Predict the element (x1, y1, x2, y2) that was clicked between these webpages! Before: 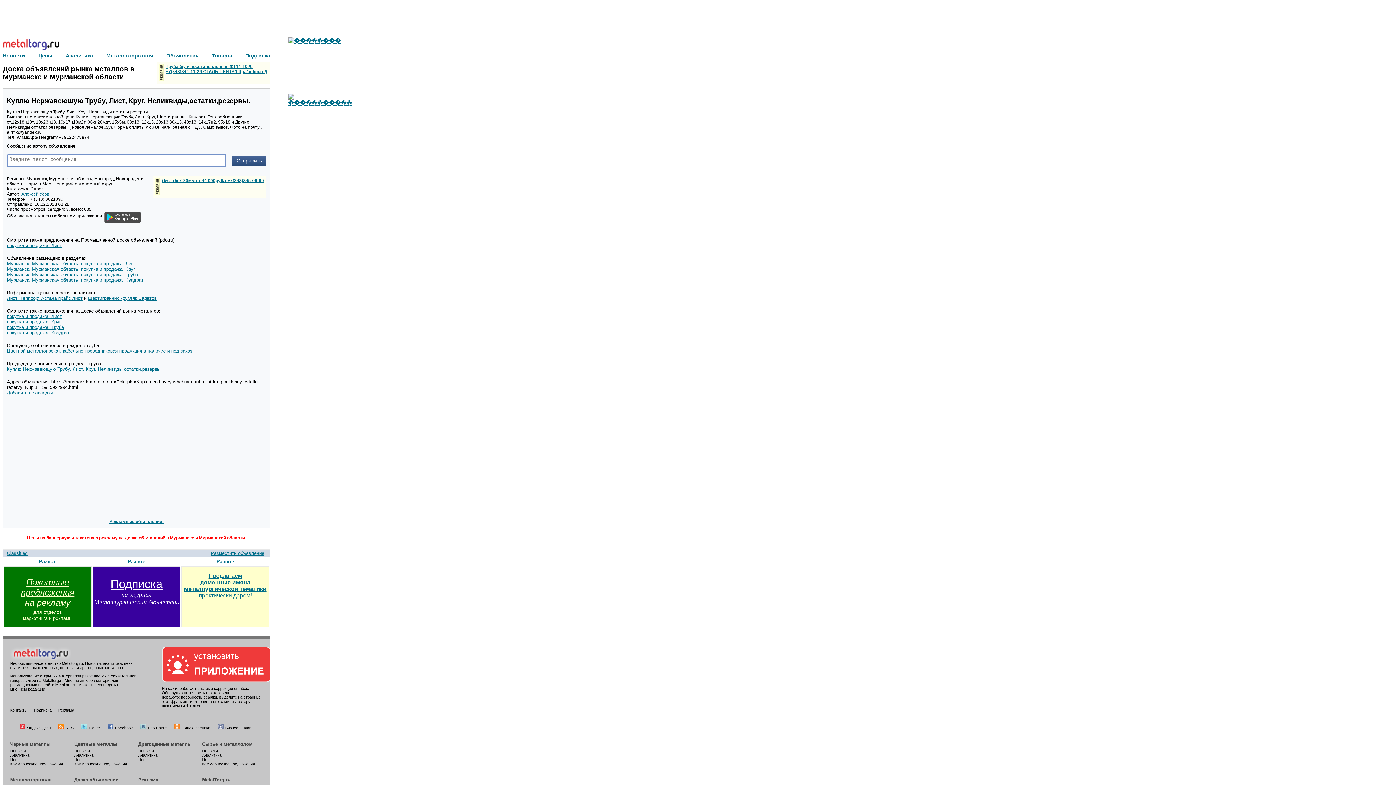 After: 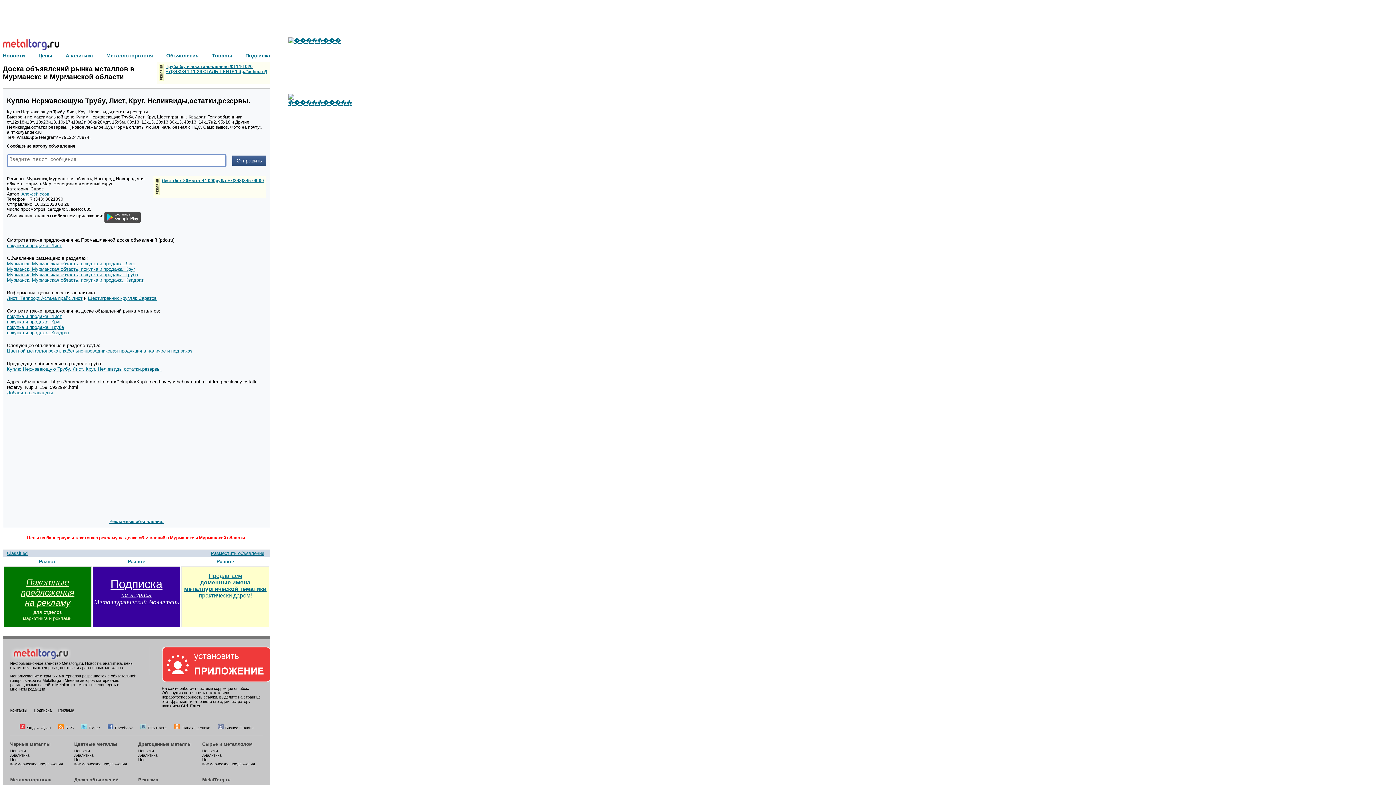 Action: label: ВКонтакте bbox: (140, 726, 166, 730)